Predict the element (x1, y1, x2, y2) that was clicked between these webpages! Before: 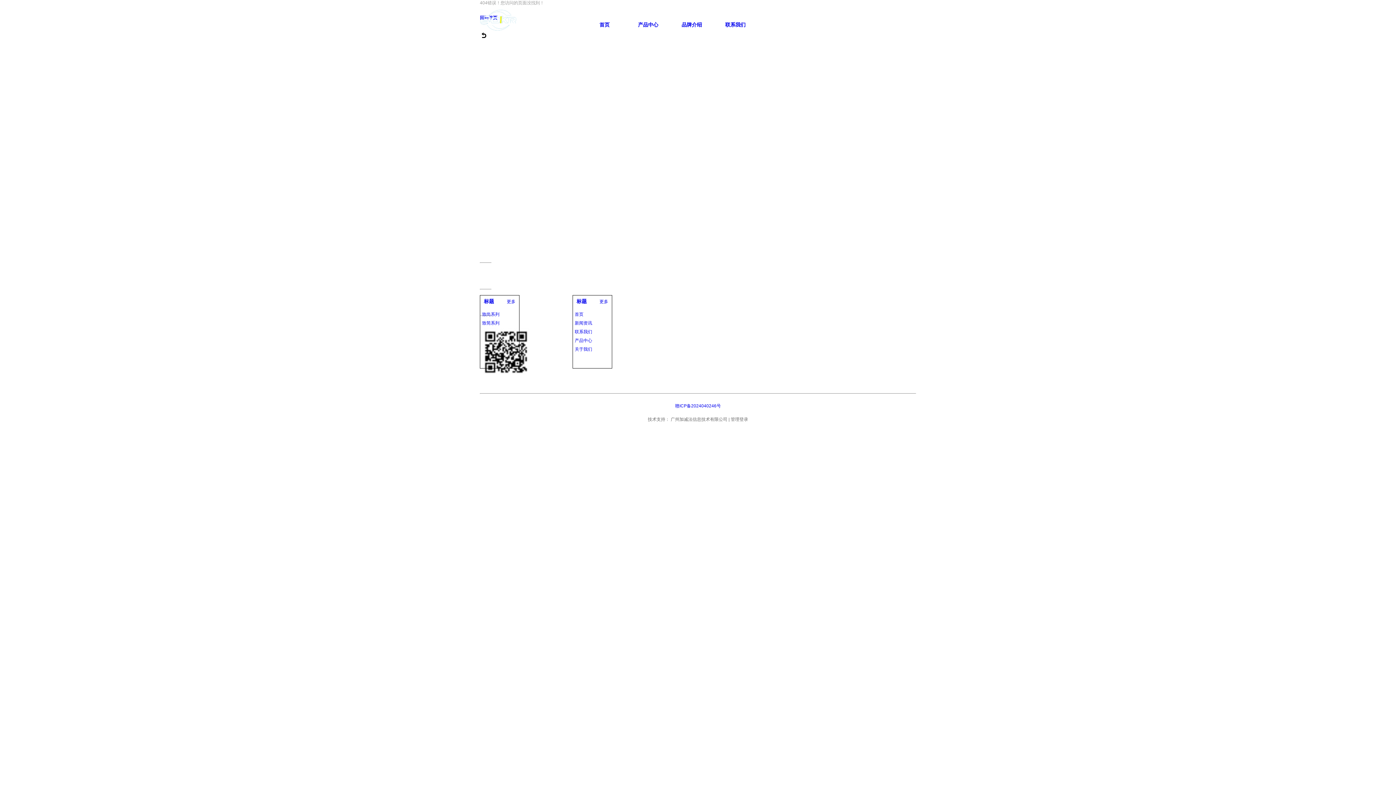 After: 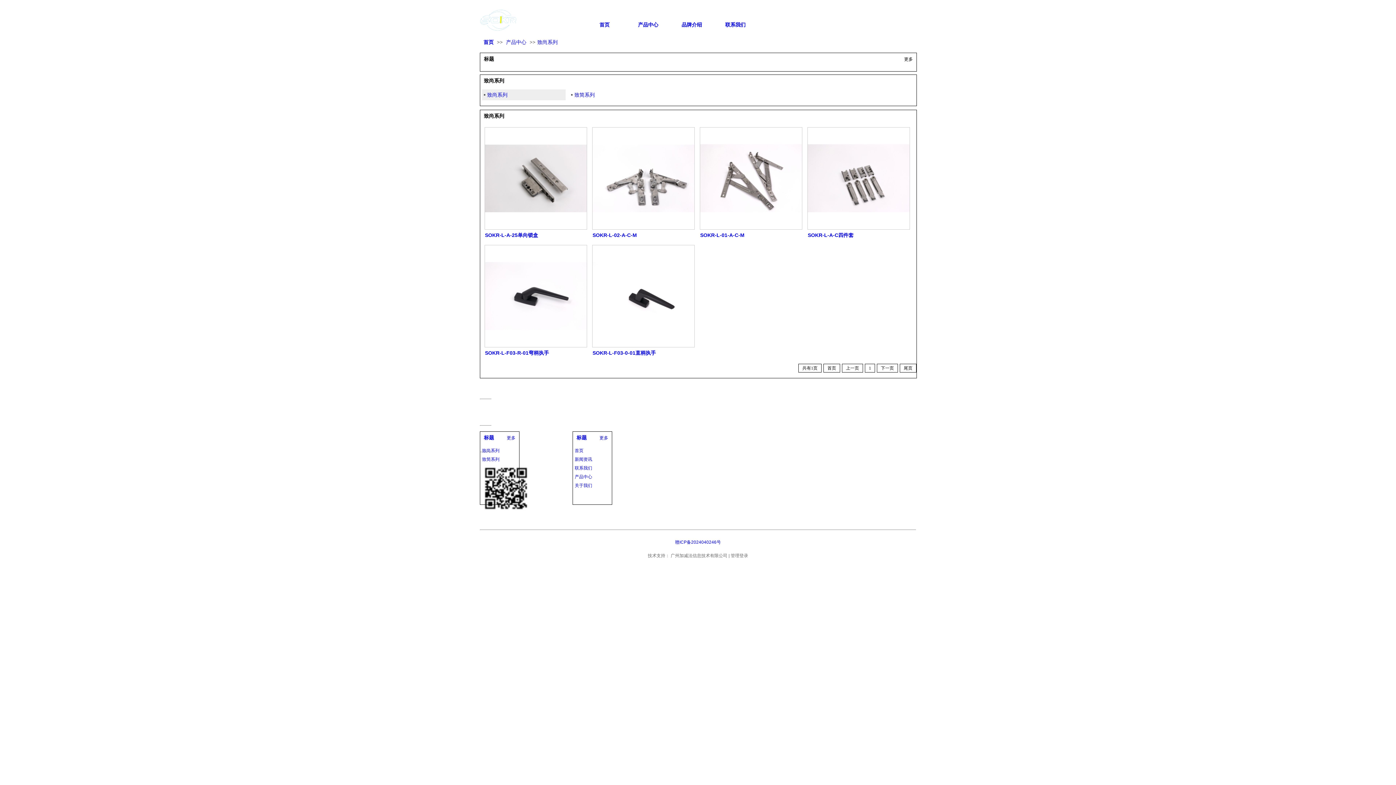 Action: label: 致尚系列 bbox: (482, 310, 521, 318)